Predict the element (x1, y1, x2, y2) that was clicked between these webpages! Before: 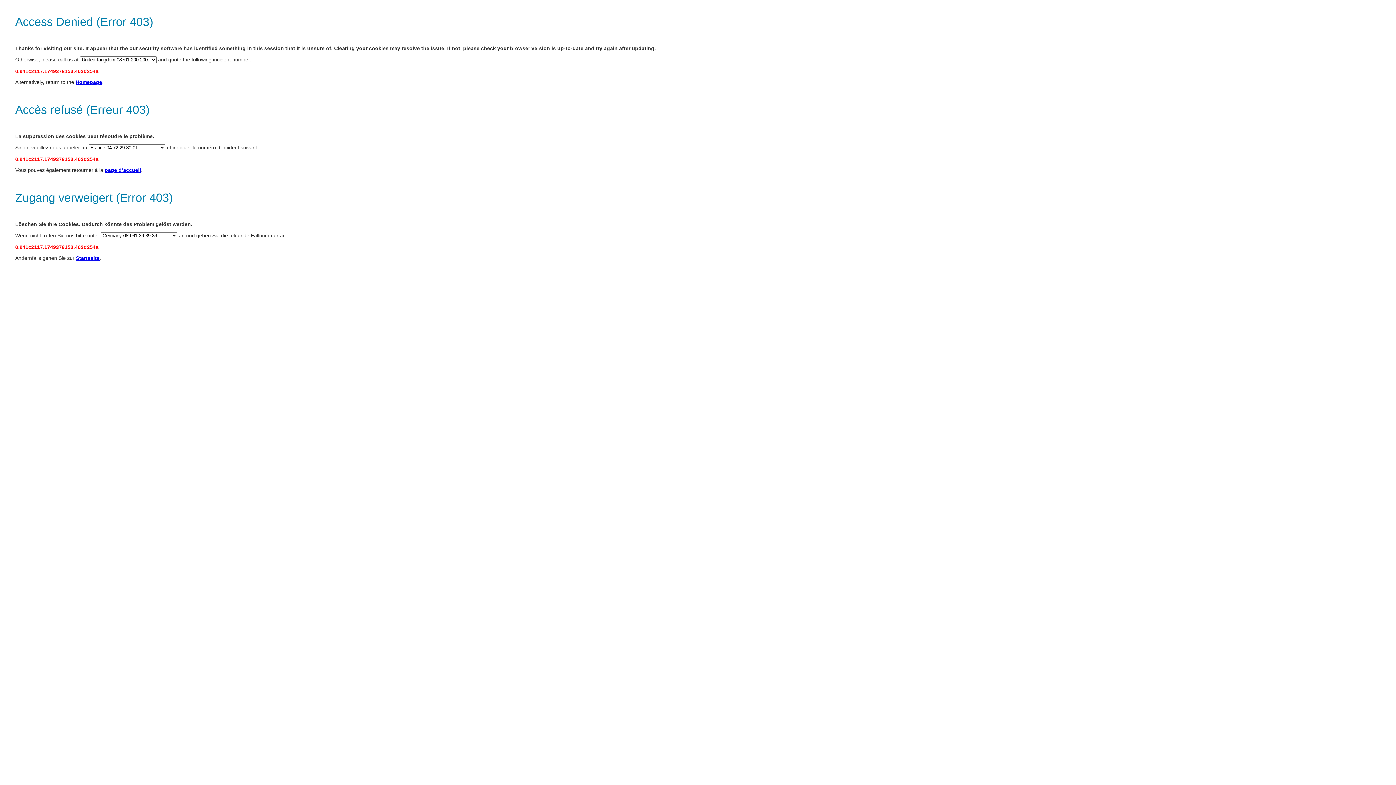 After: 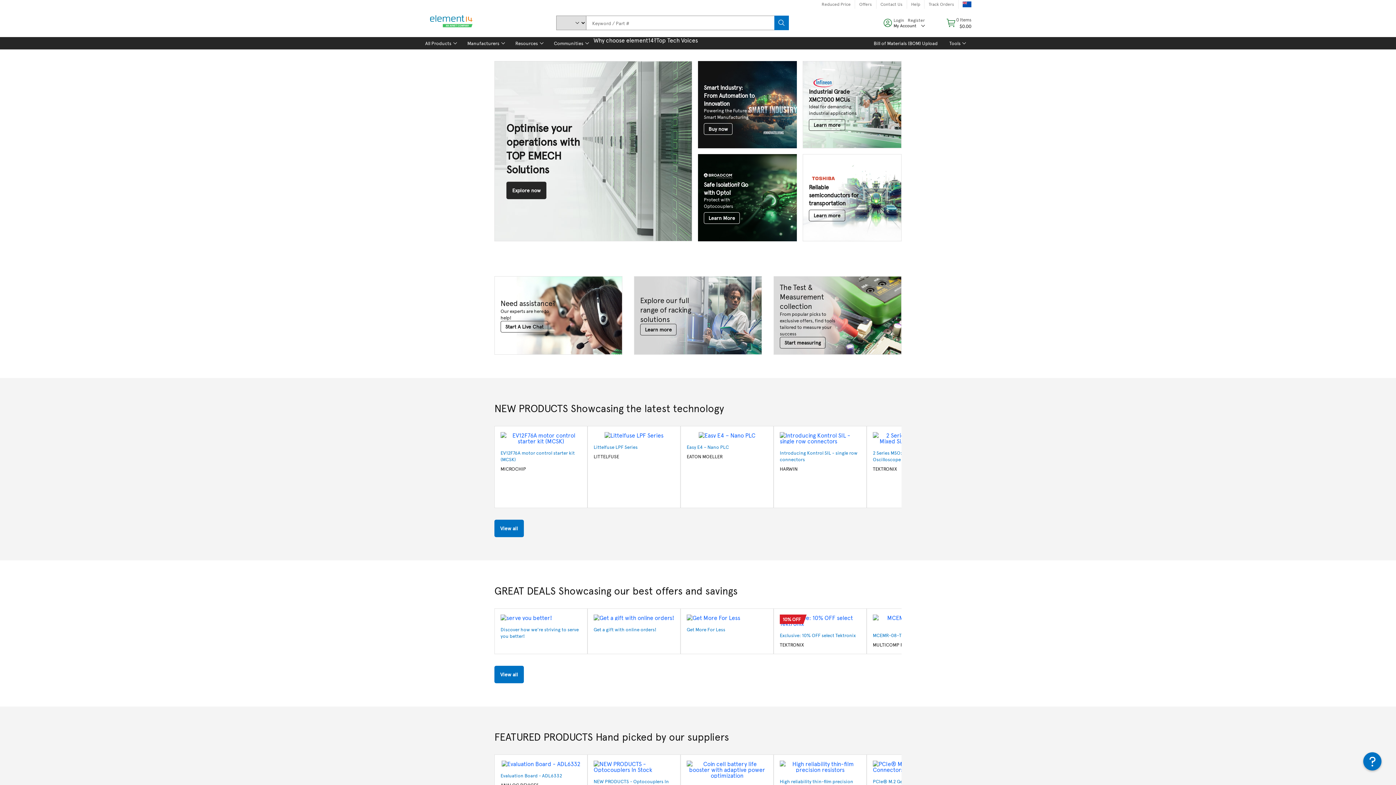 Action: bbox: (104, 167, 141, 173) label: page d’accueil